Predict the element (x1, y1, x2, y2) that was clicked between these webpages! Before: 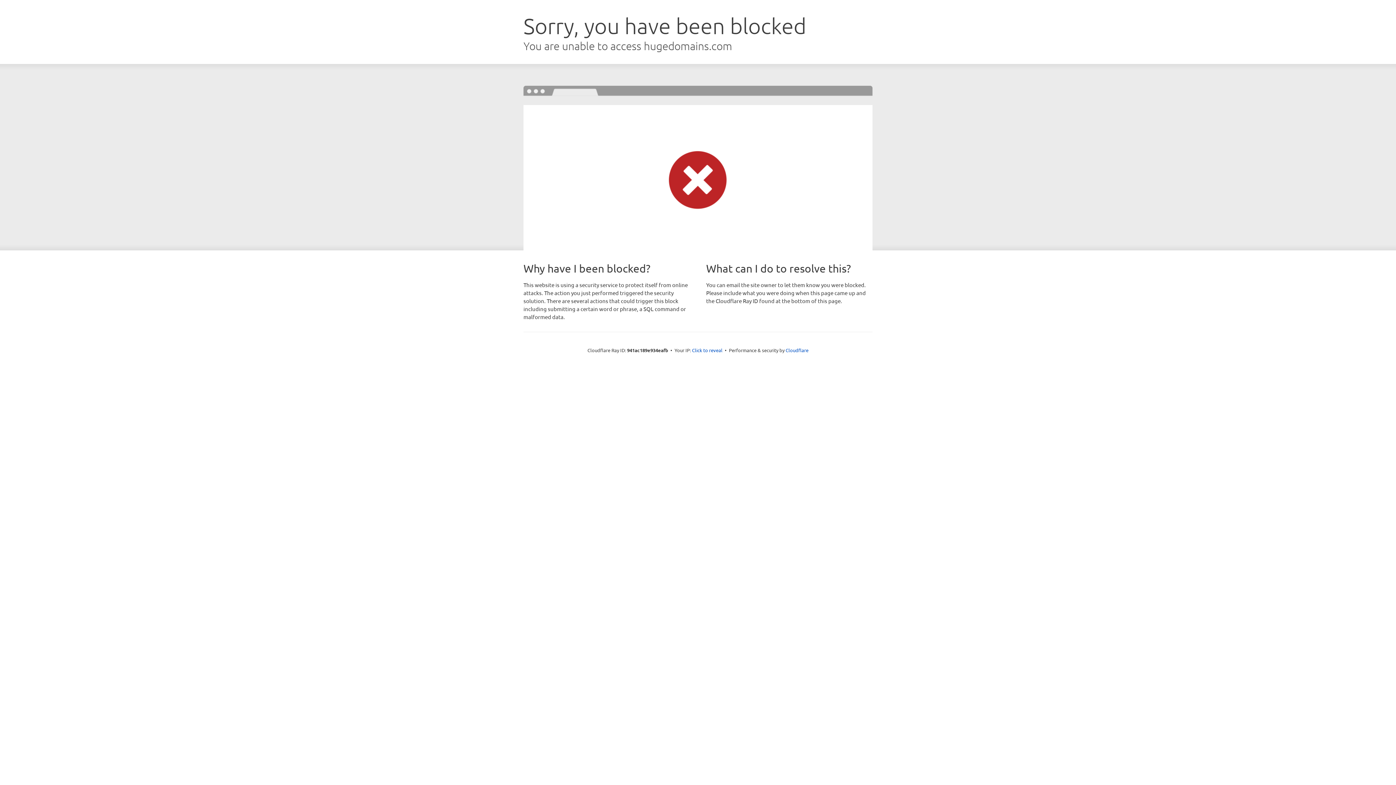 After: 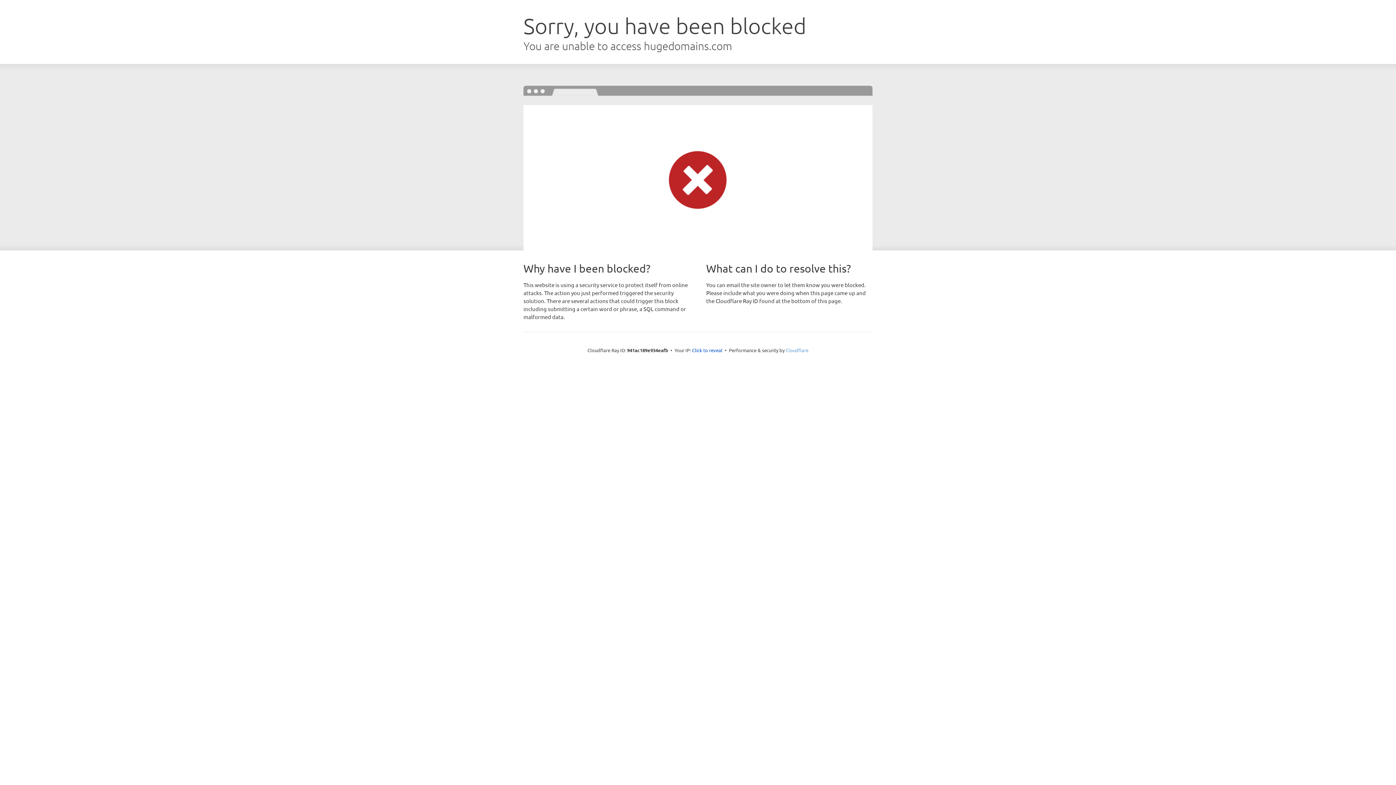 Action: bbox: (785, 347, 808, 353) label: Cloudflare